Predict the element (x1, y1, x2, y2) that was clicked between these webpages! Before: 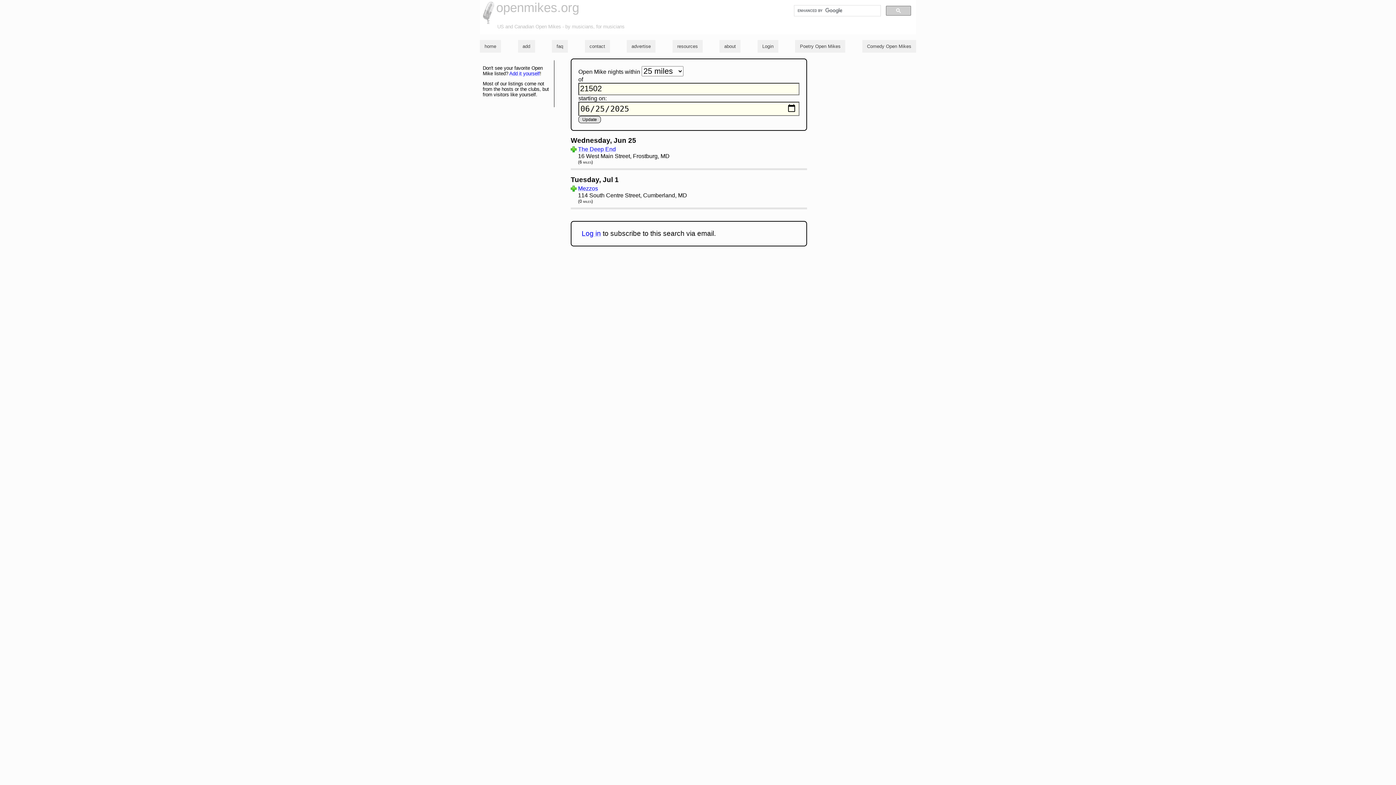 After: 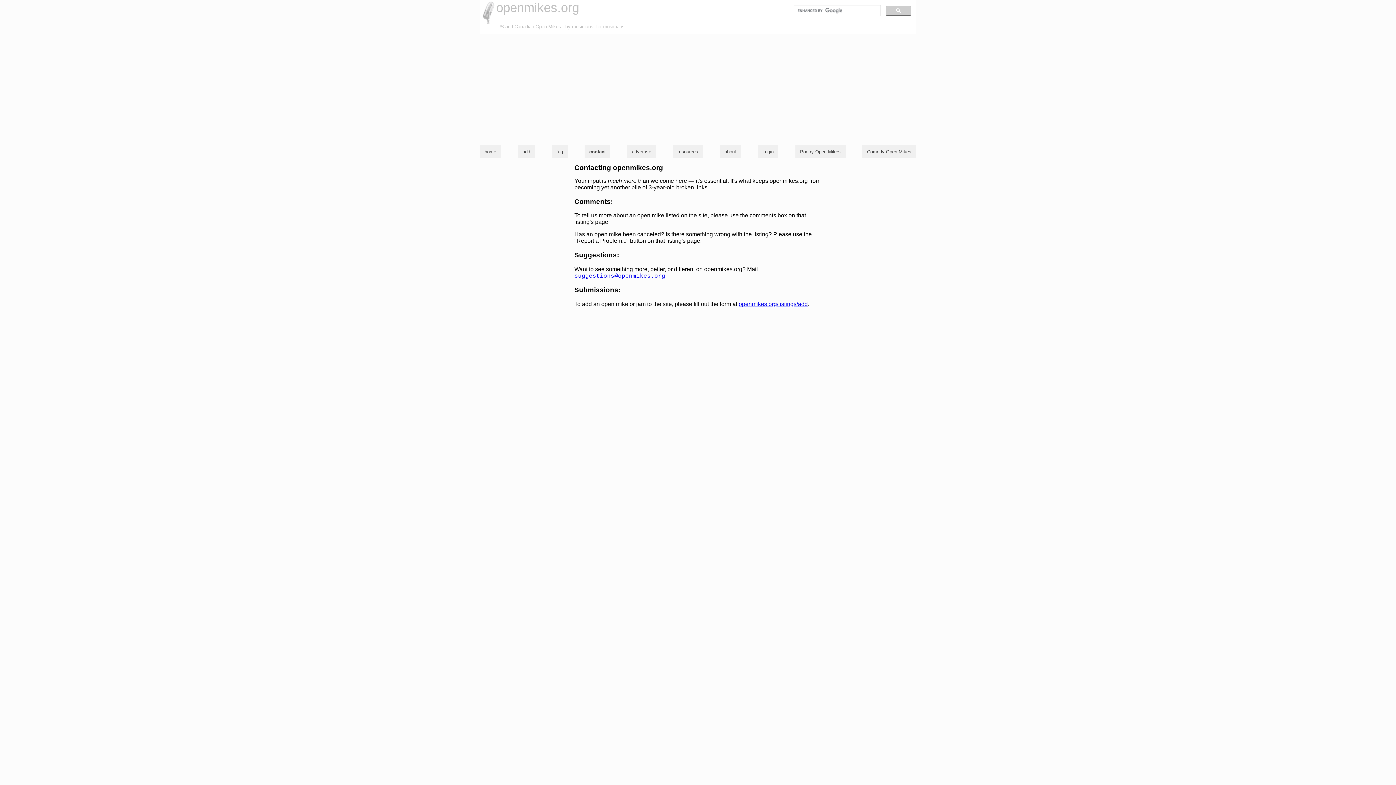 Action: bbox: (589, 43, 605, 49) label: contact